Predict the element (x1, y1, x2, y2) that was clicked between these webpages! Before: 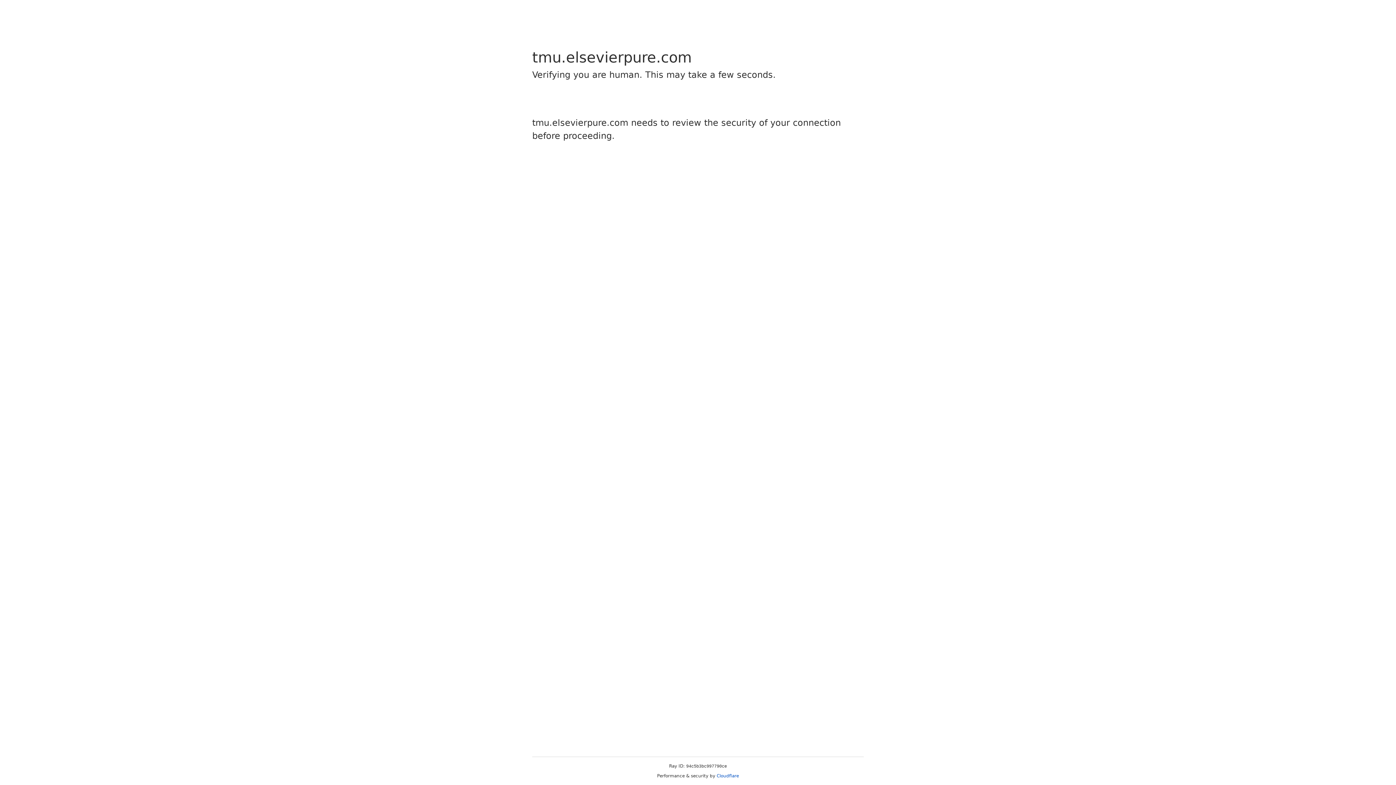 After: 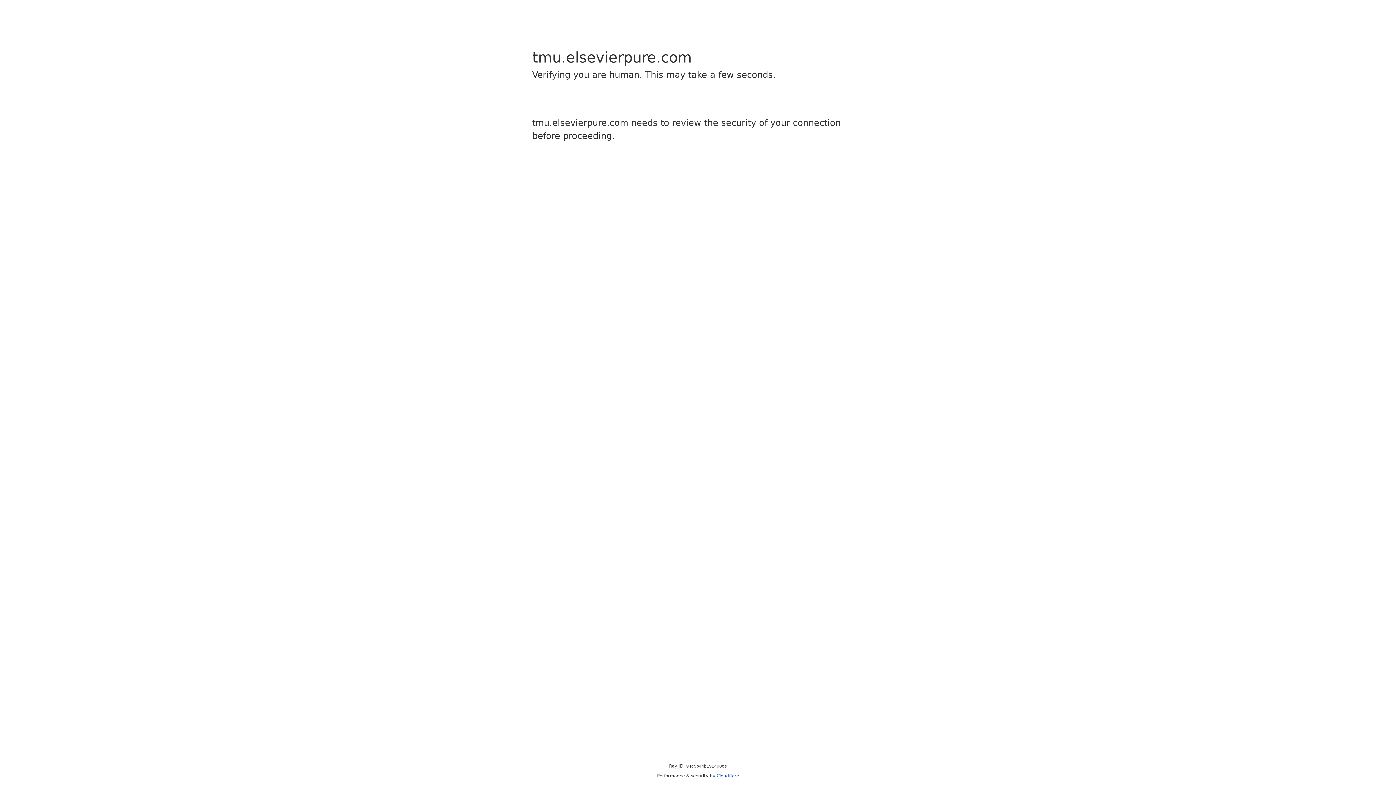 Action: bbox: (716, 773, 739, 778) label: Cloudflare